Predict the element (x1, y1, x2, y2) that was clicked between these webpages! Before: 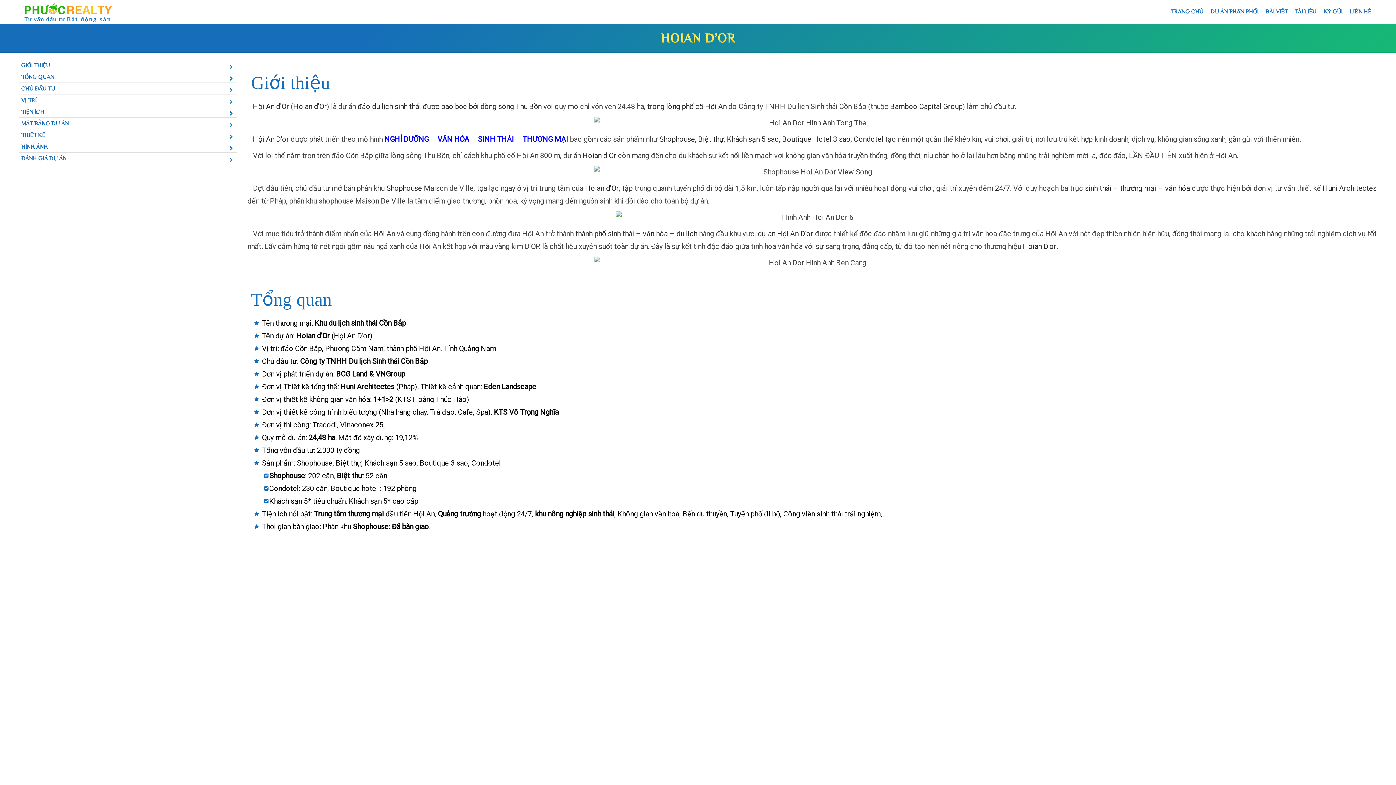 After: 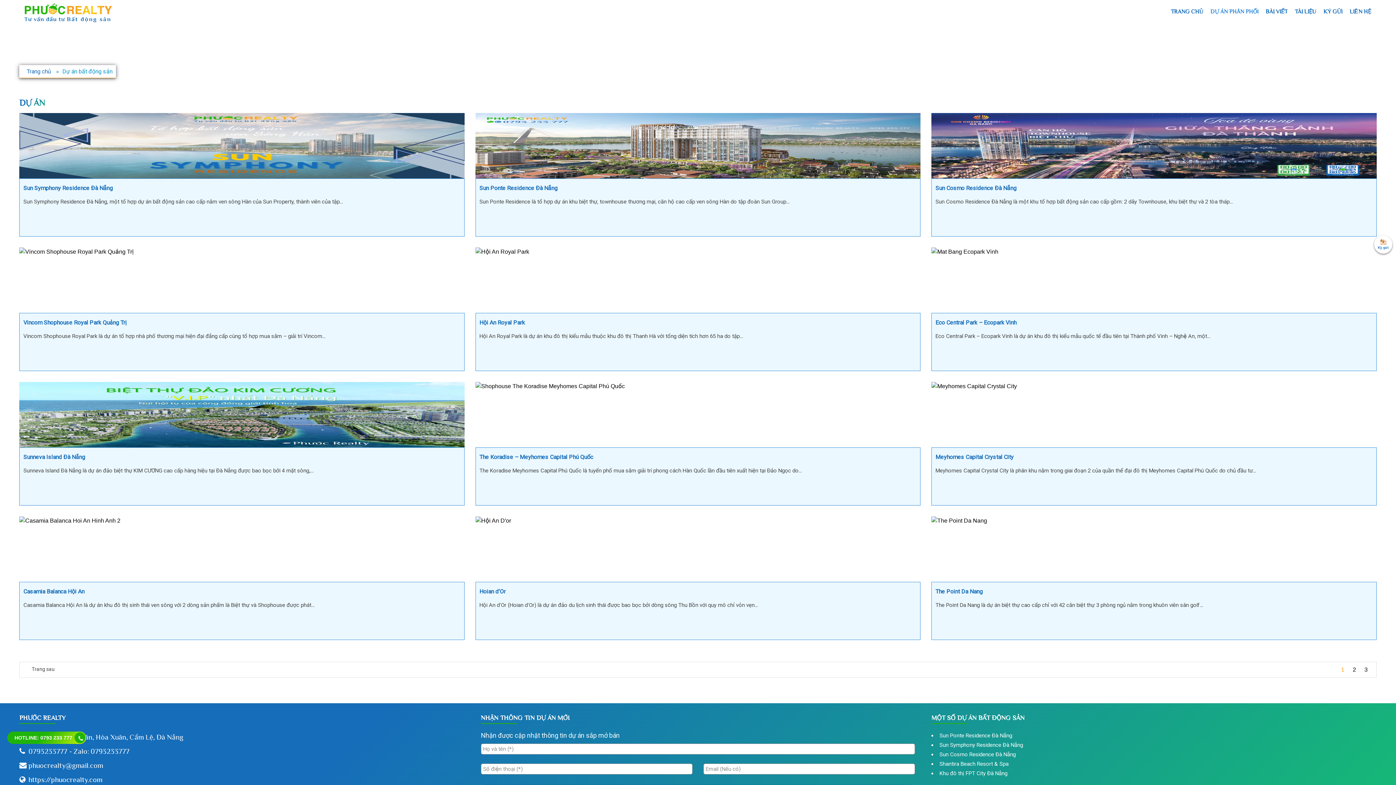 Action: bbox: (1210, 3, 1258, 20) label: DỰ ÁN PHÂN PHỐI